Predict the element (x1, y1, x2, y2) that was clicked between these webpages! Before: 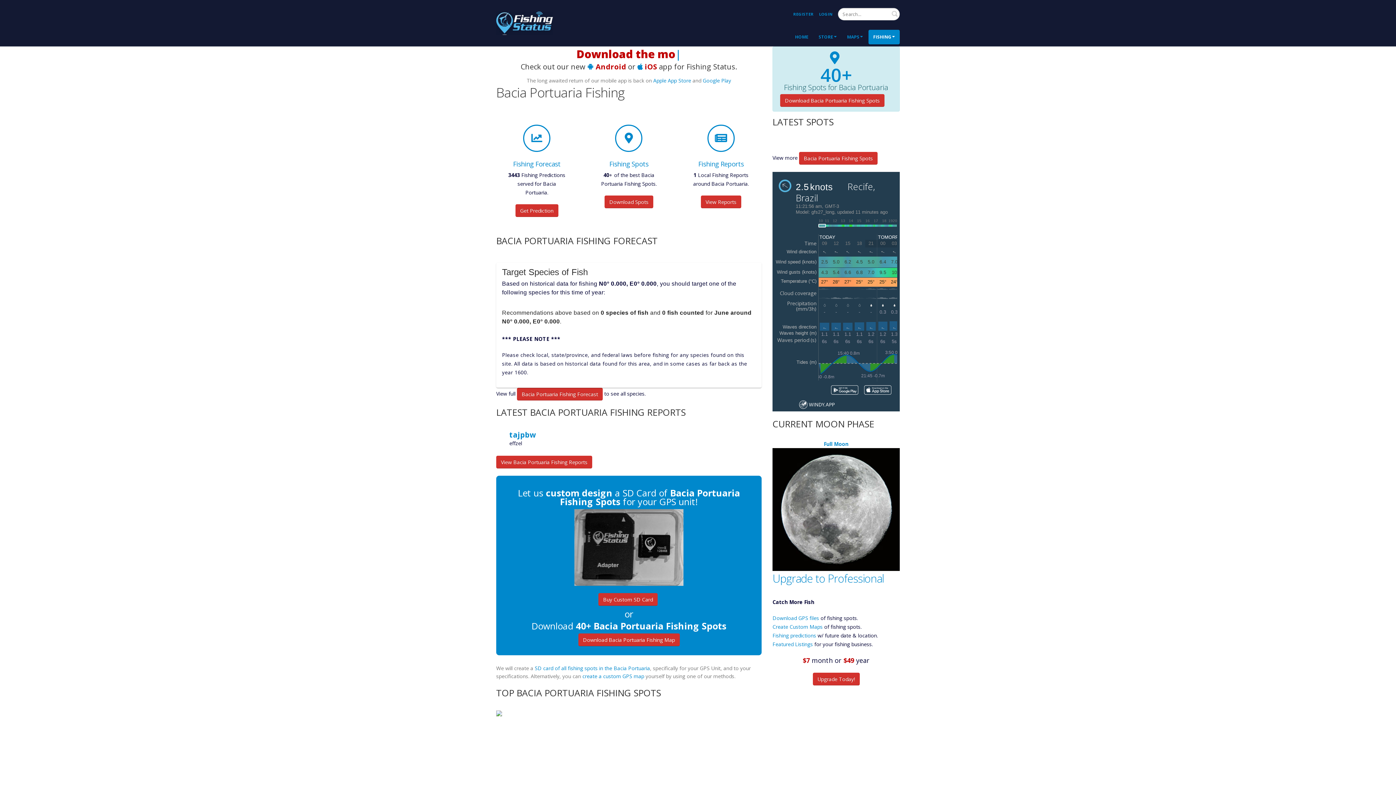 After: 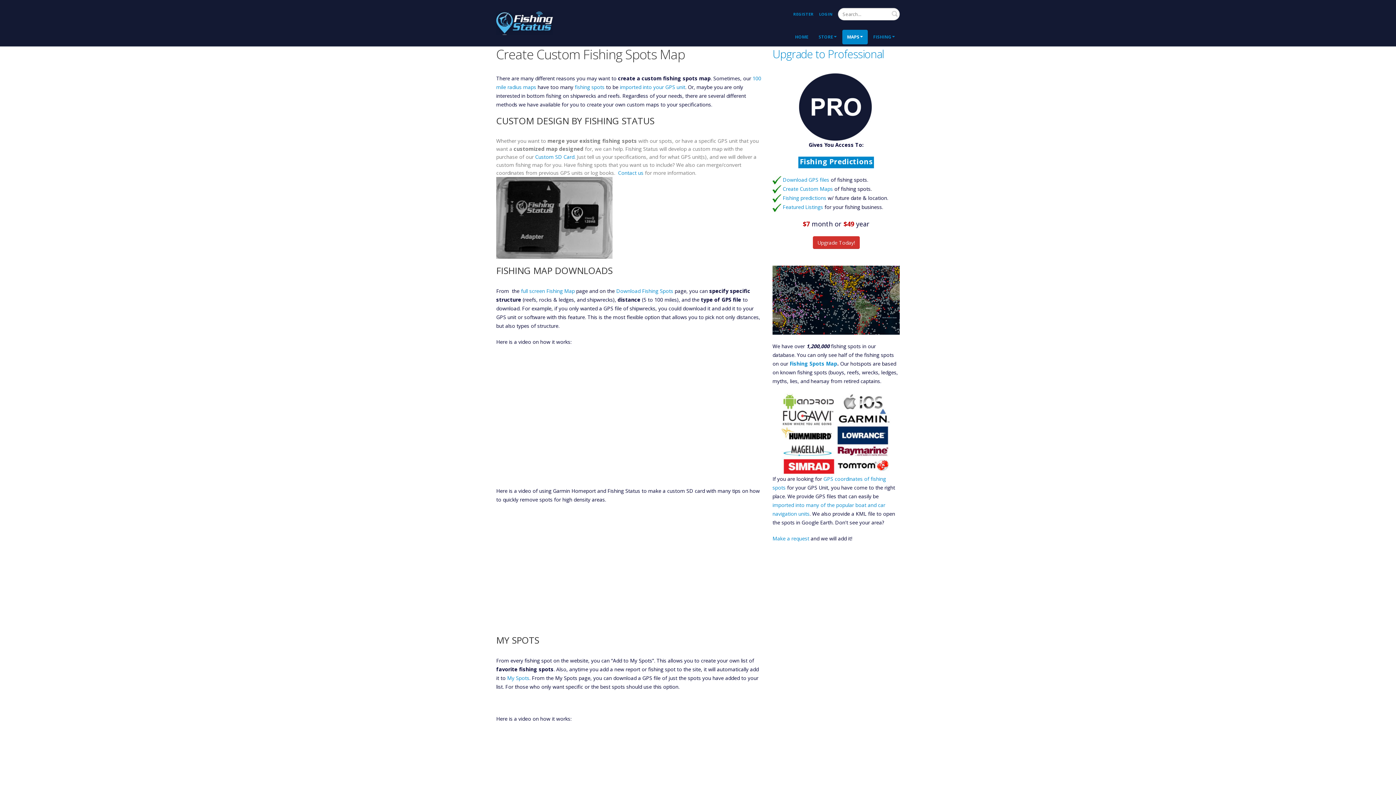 Action: bbox: (772, 623, 822, 630) label: Create Custom Maps